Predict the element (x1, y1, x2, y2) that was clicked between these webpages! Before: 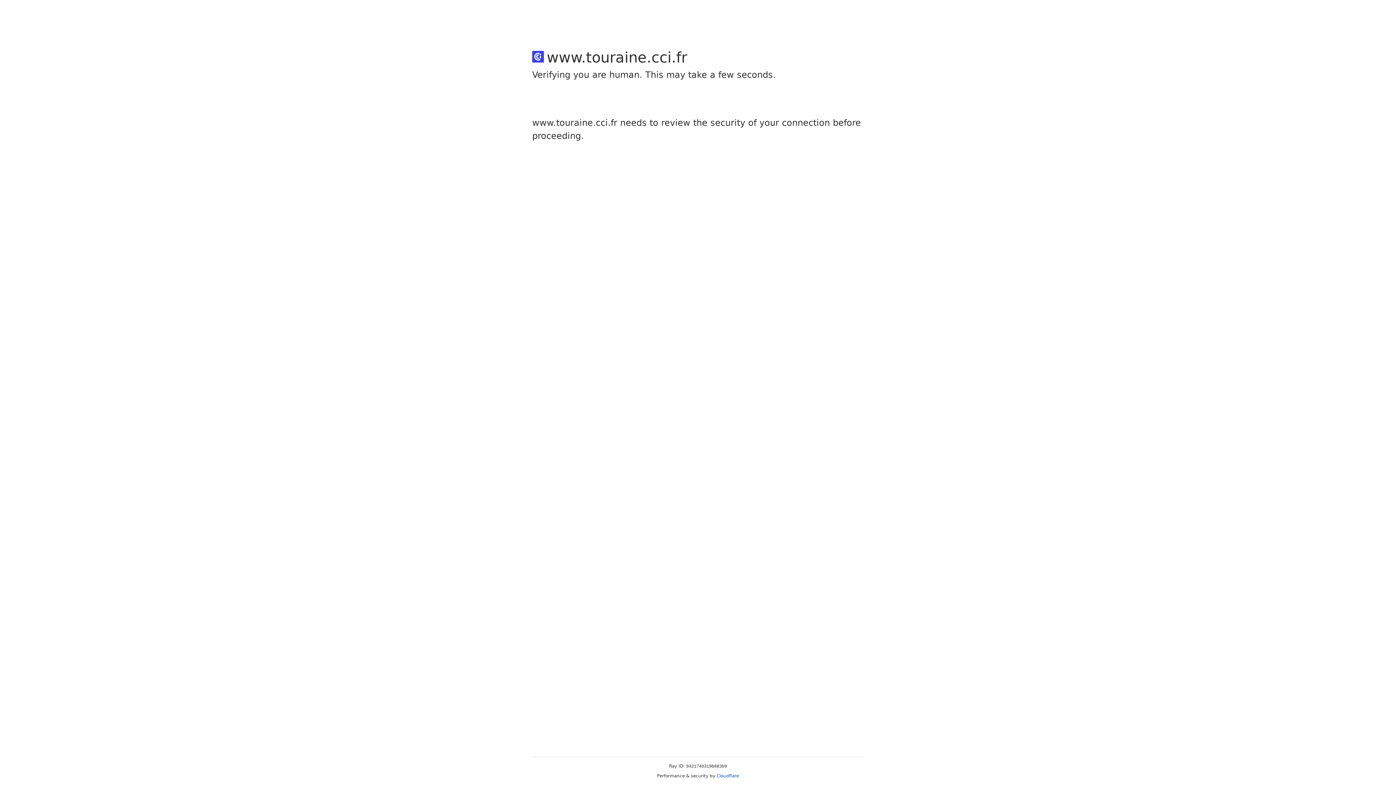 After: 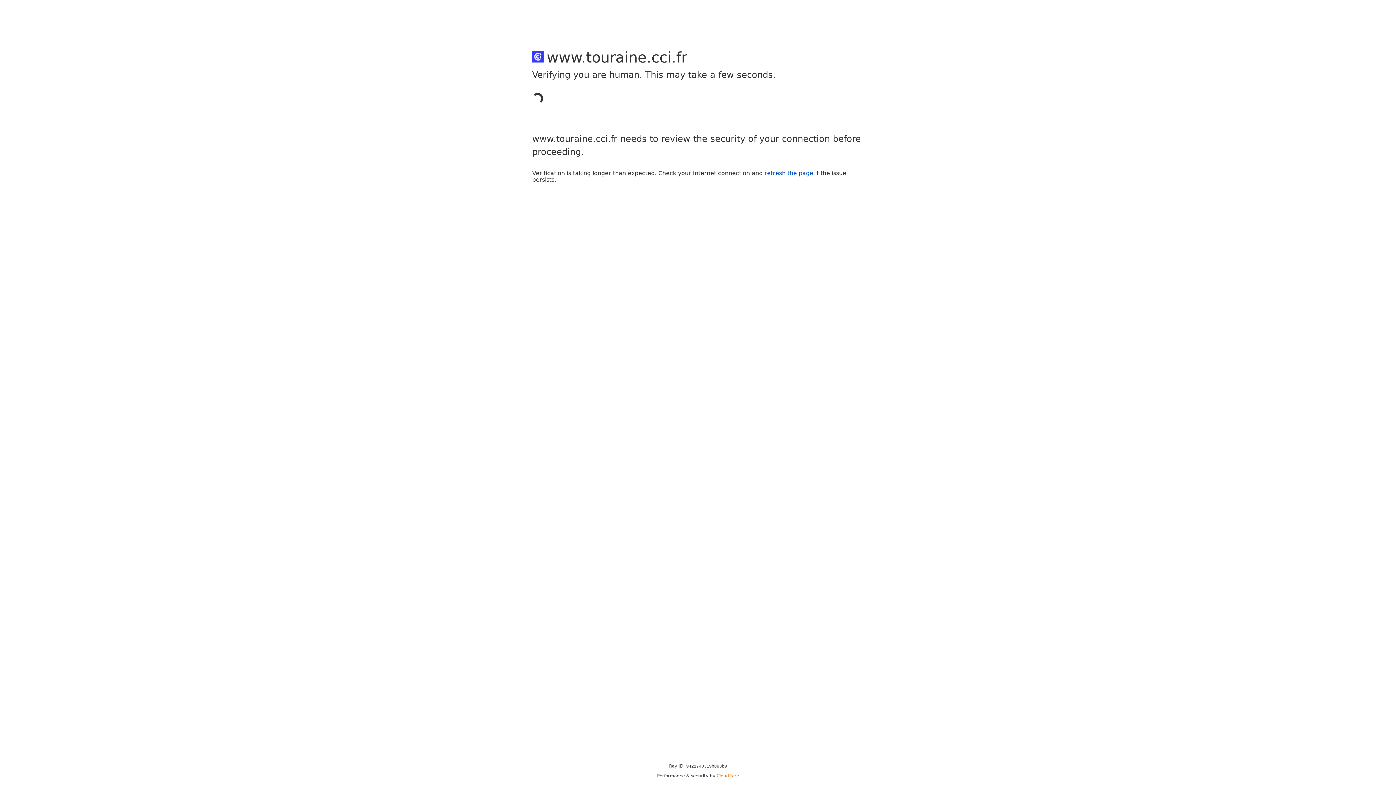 Action: label: Cloudflare bbox: (716, 773, 739, 778)